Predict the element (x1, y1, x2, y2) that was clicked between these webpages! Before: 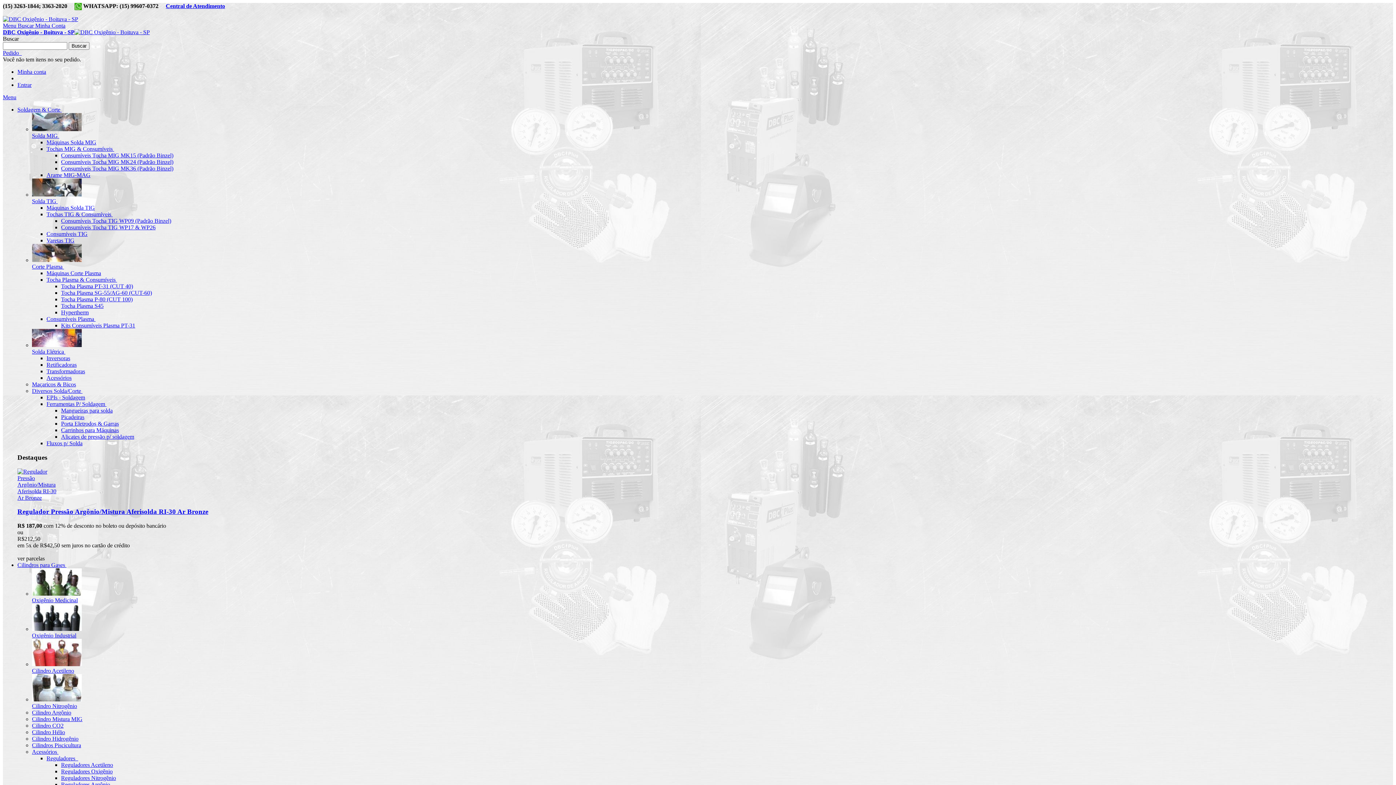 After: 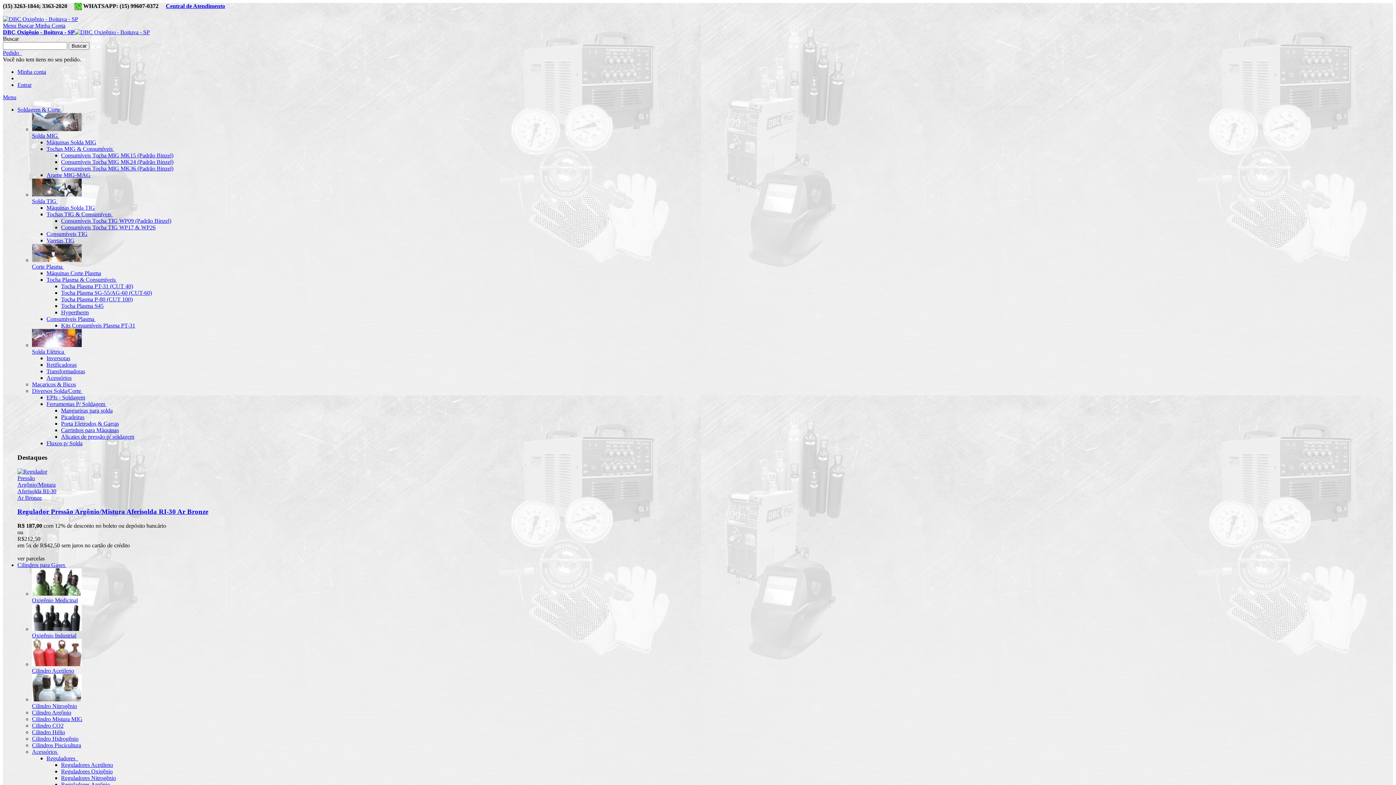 Action: bbox: (32, 716, 82, 722) label: Cilindro Mistura MIG